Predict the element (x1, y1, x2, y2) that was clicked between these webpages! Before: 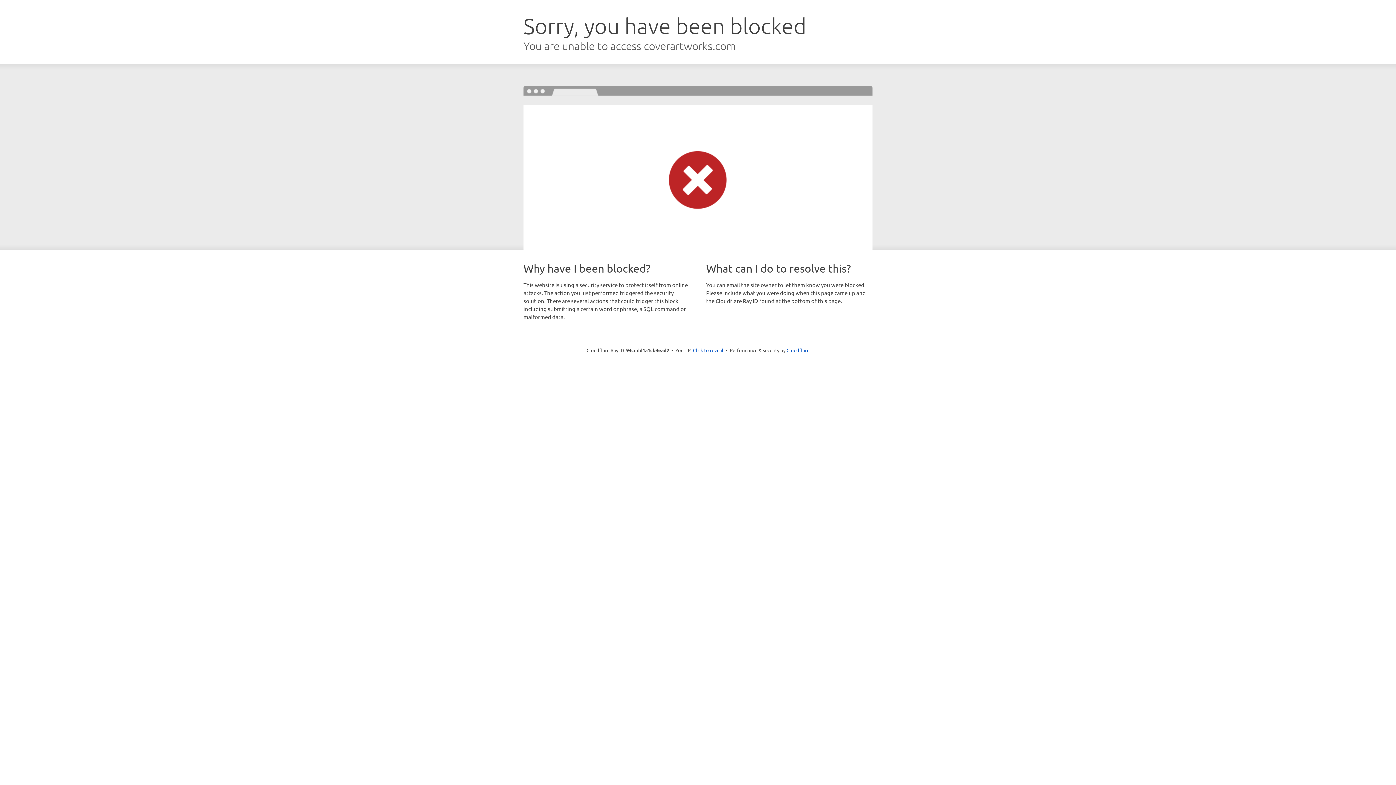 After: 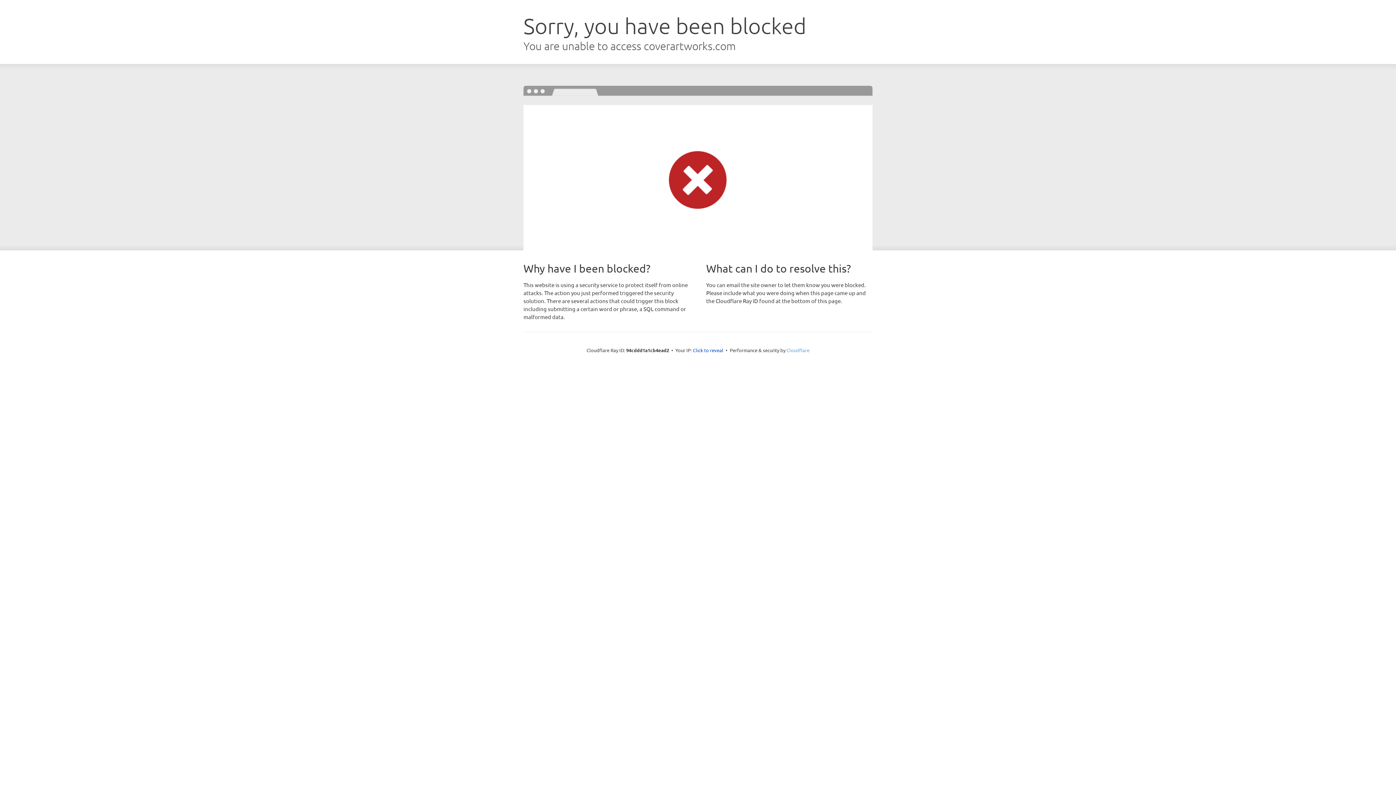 Action: bbox: (786, 347, 809, 353) label: Cloudflare